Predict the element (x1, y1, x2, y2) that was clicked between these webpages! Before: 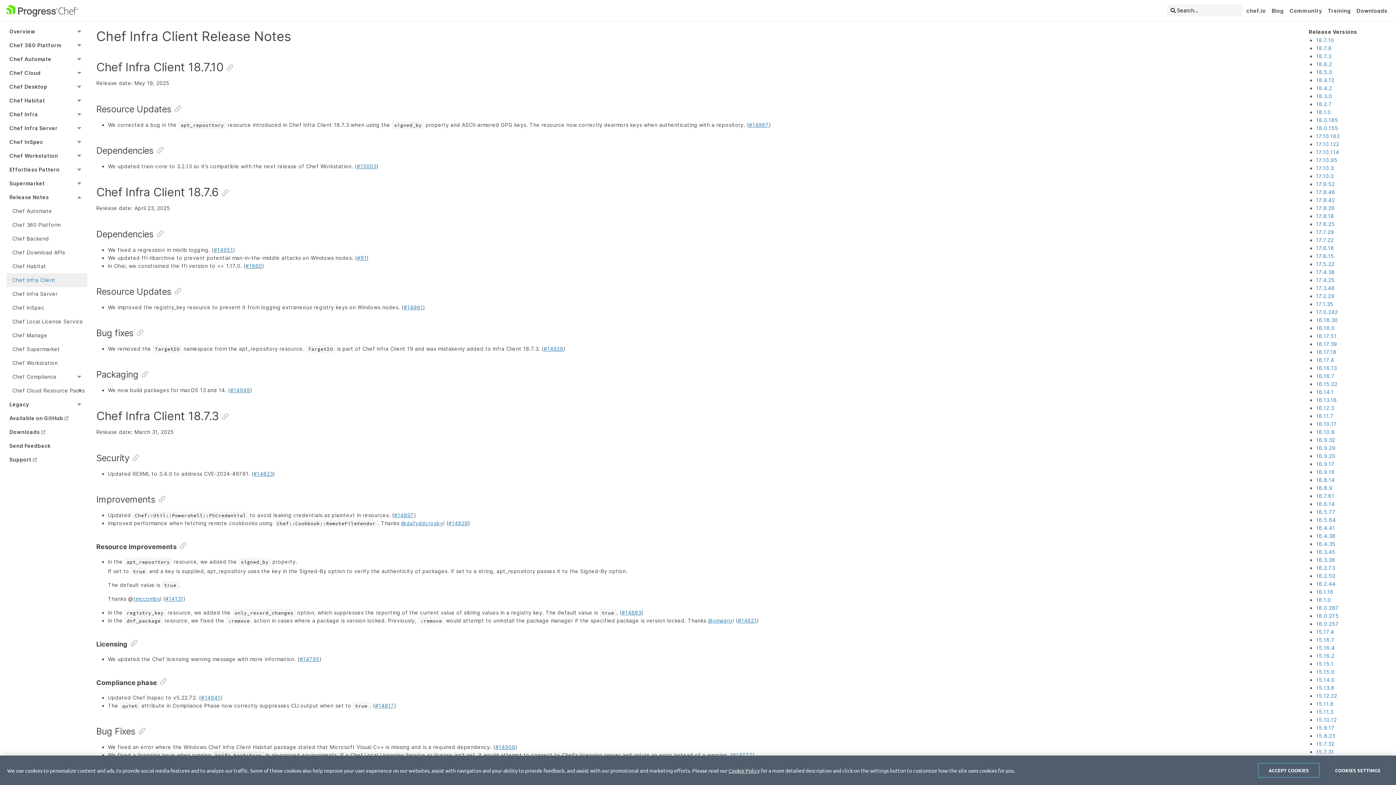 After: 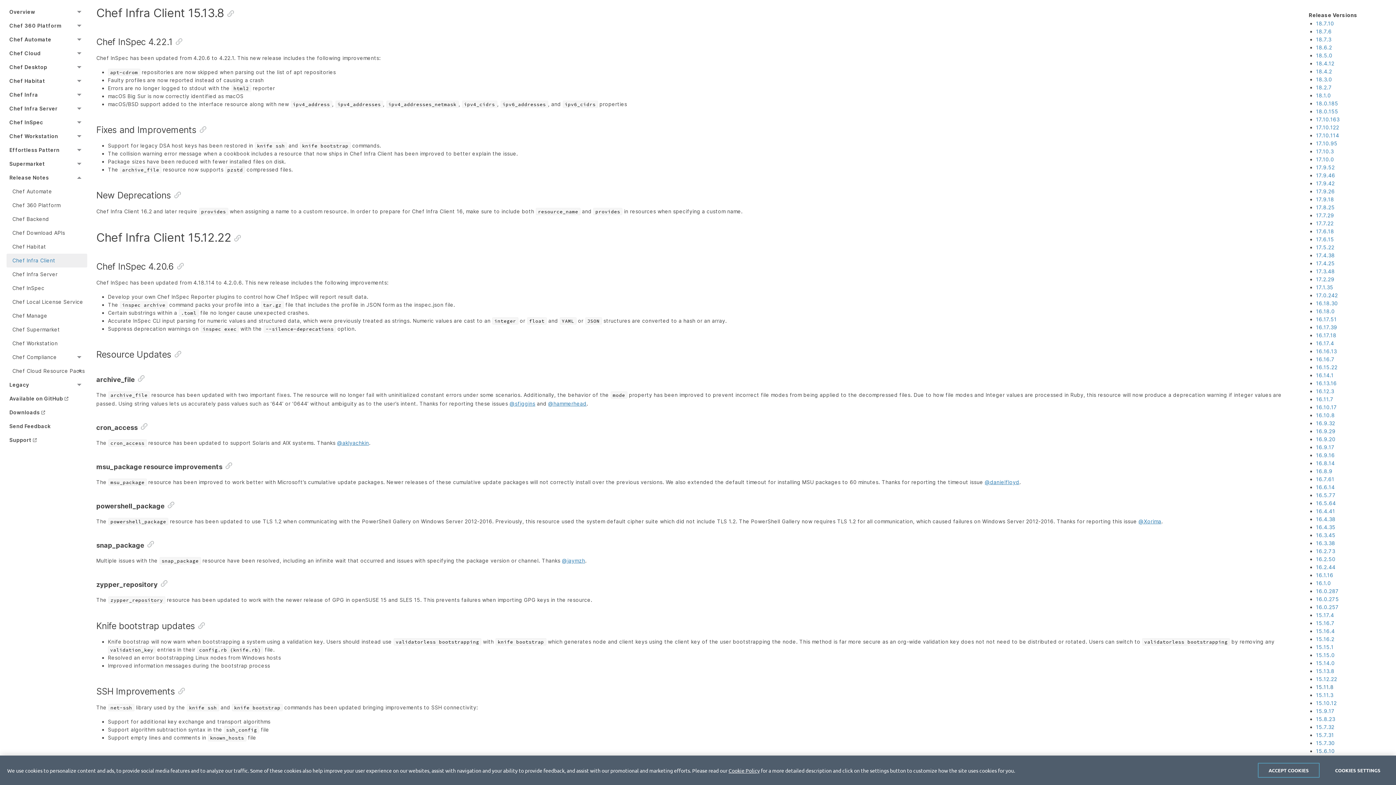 Action: label: 15.13.8 bbox: (1316, 685, 1334, 691)